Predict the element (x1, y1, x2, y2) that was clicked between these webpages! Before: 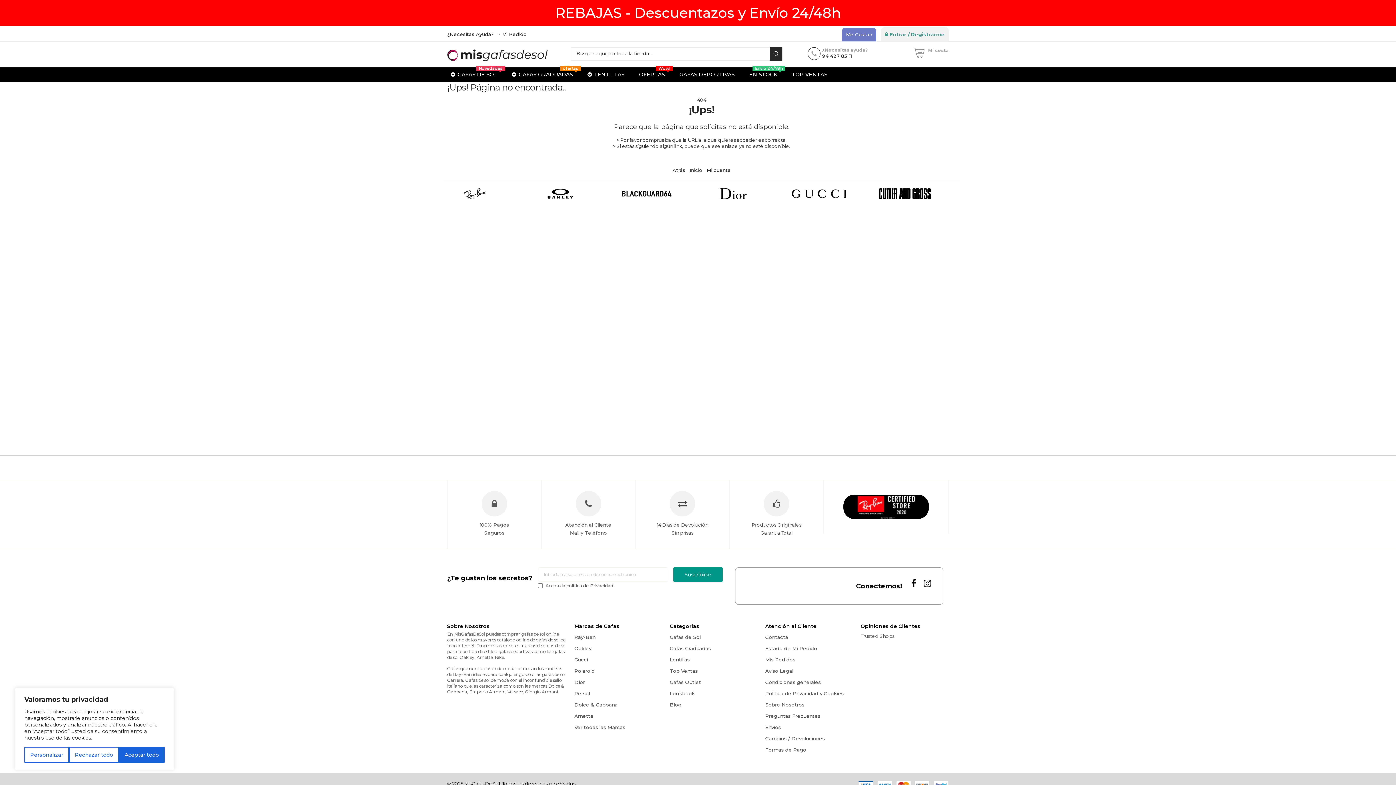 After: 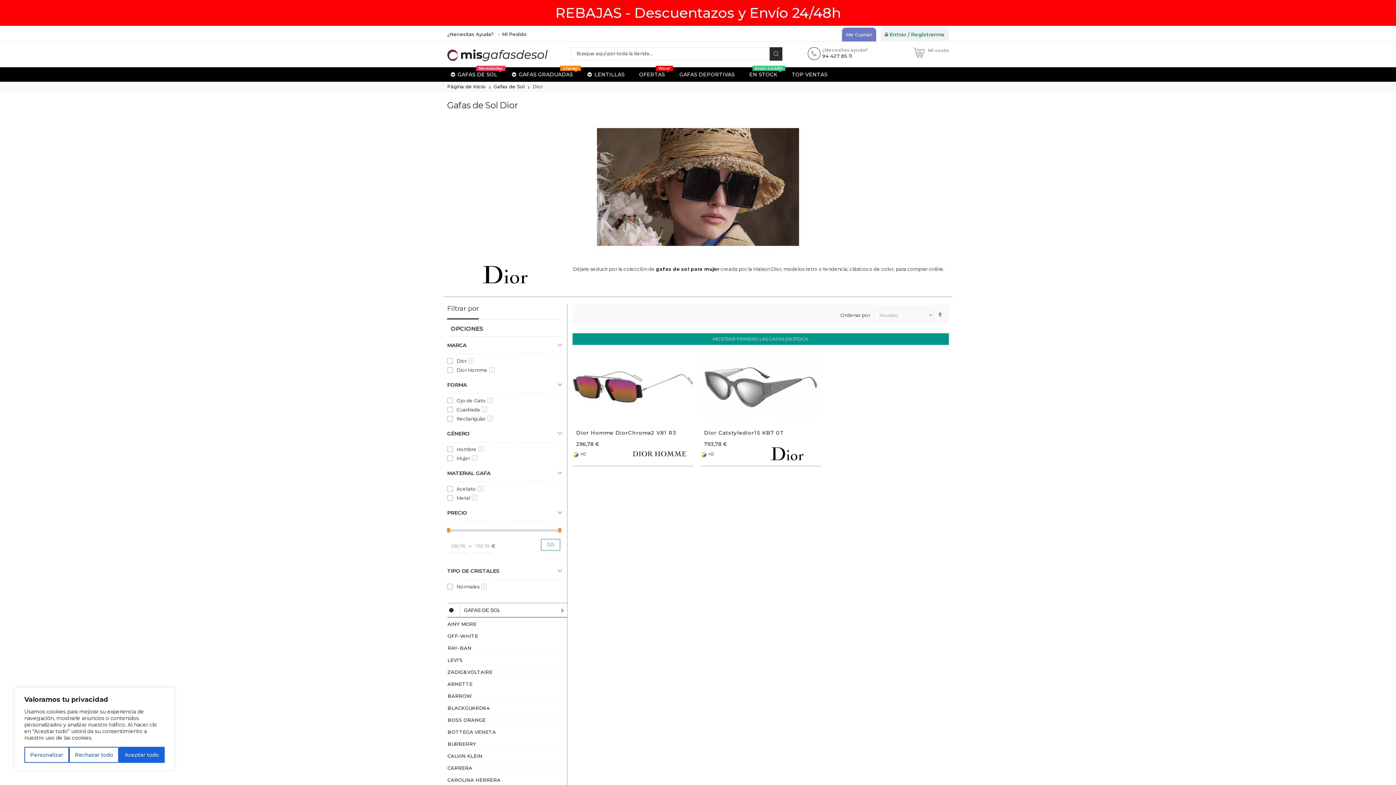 Action: bbox: (574, 679, 585, 685) label: Dior